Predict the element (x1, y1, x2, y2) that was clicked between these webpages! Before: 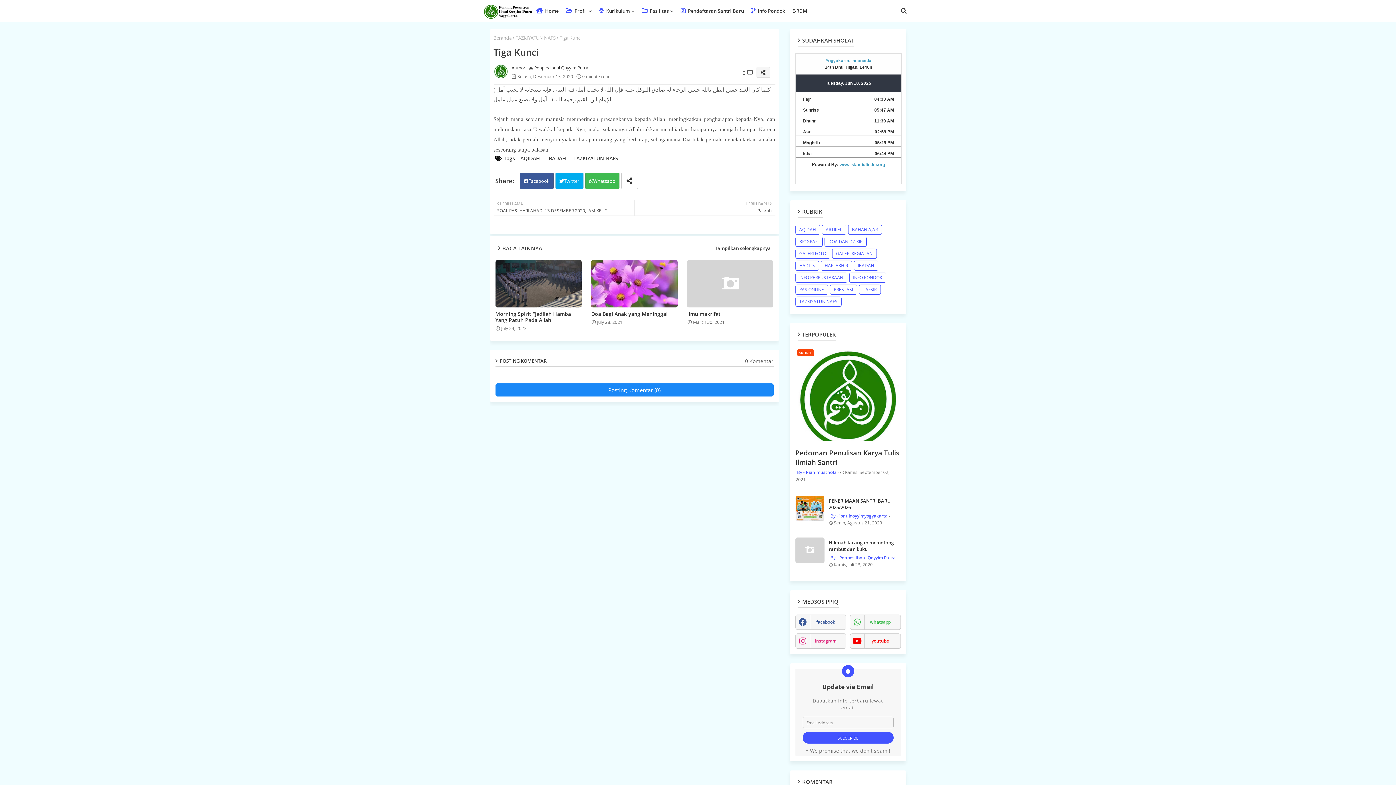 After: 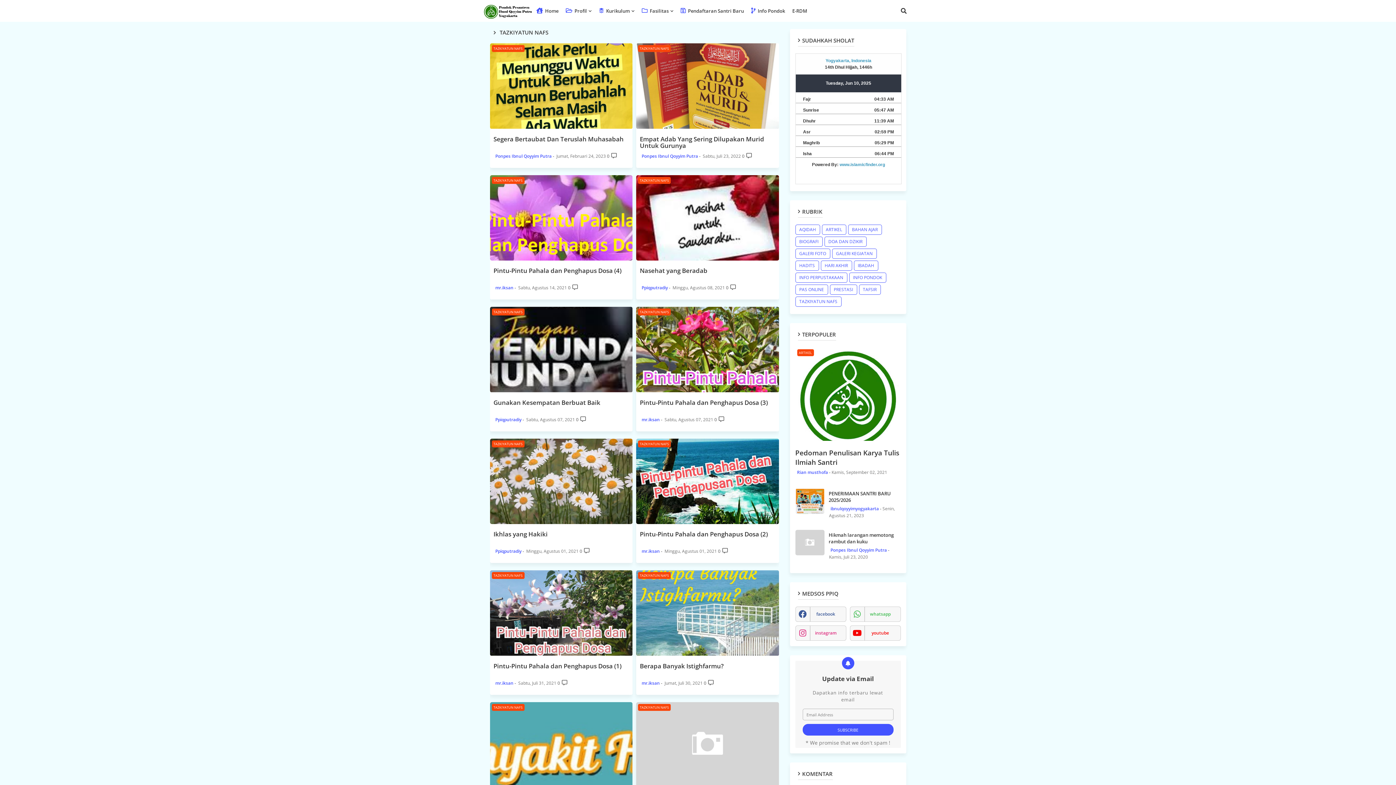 Action: label: TAZKIYATUN NAFS bbox: (571, 154, 620, 161)